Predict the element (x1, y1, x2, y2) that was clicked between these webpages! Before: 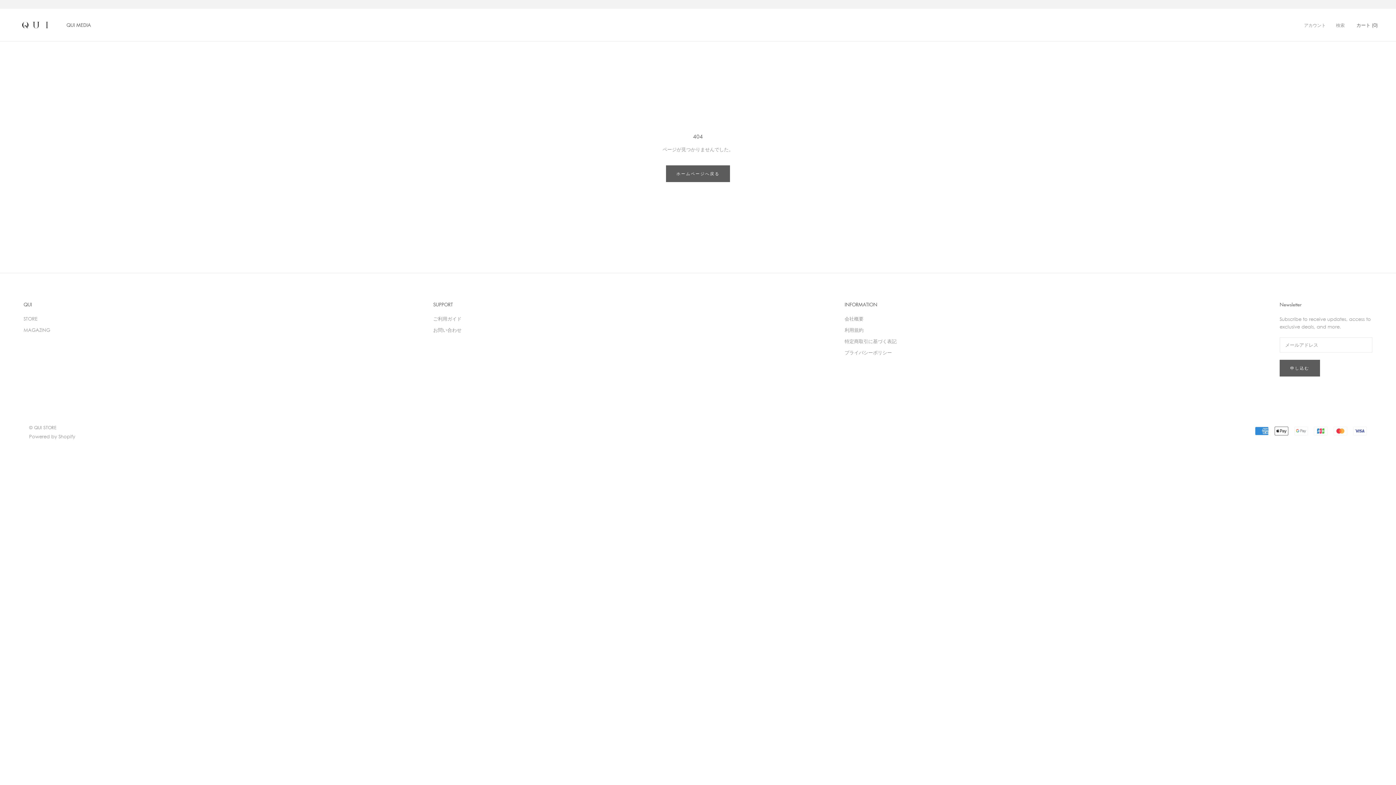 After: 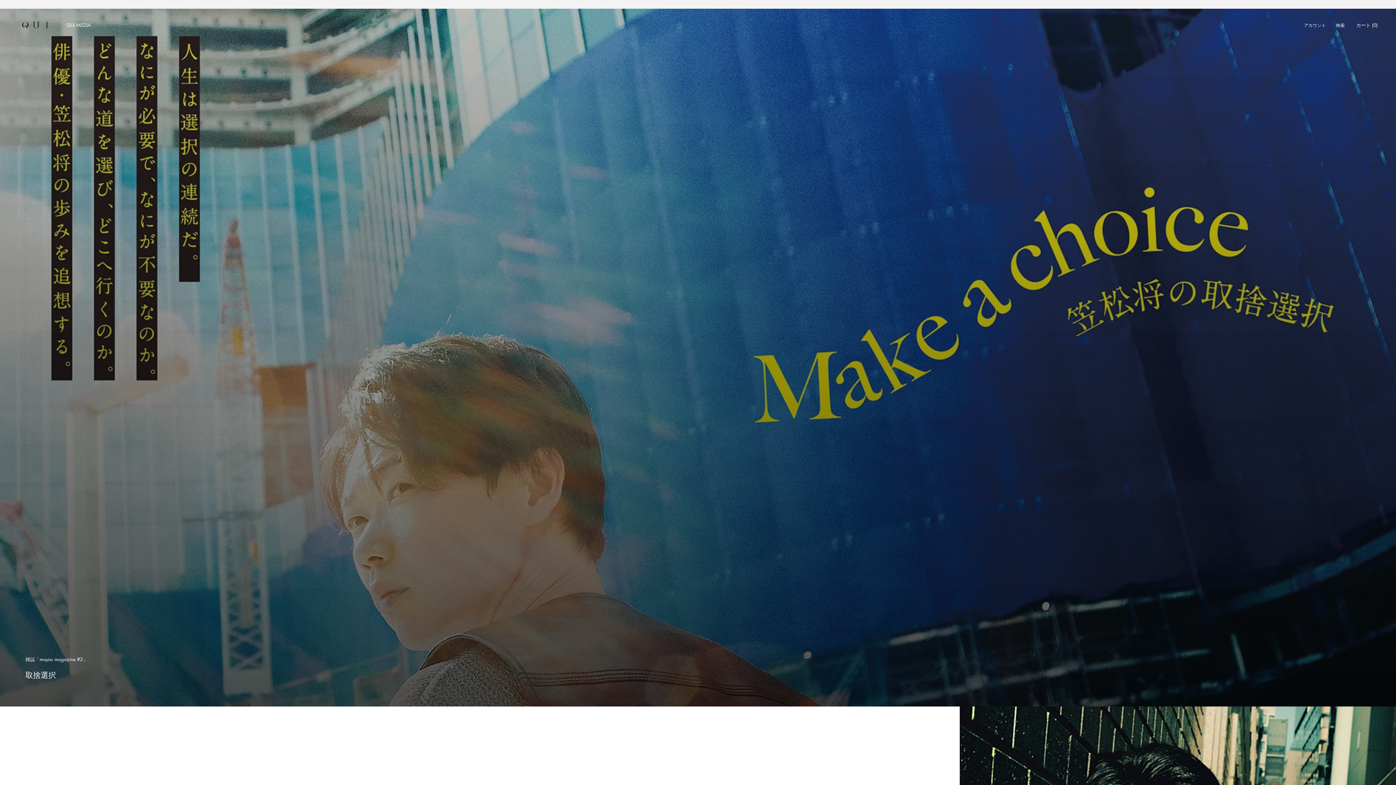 Action: bbox: (29, 424, 56, 430) label: © QUI STORE